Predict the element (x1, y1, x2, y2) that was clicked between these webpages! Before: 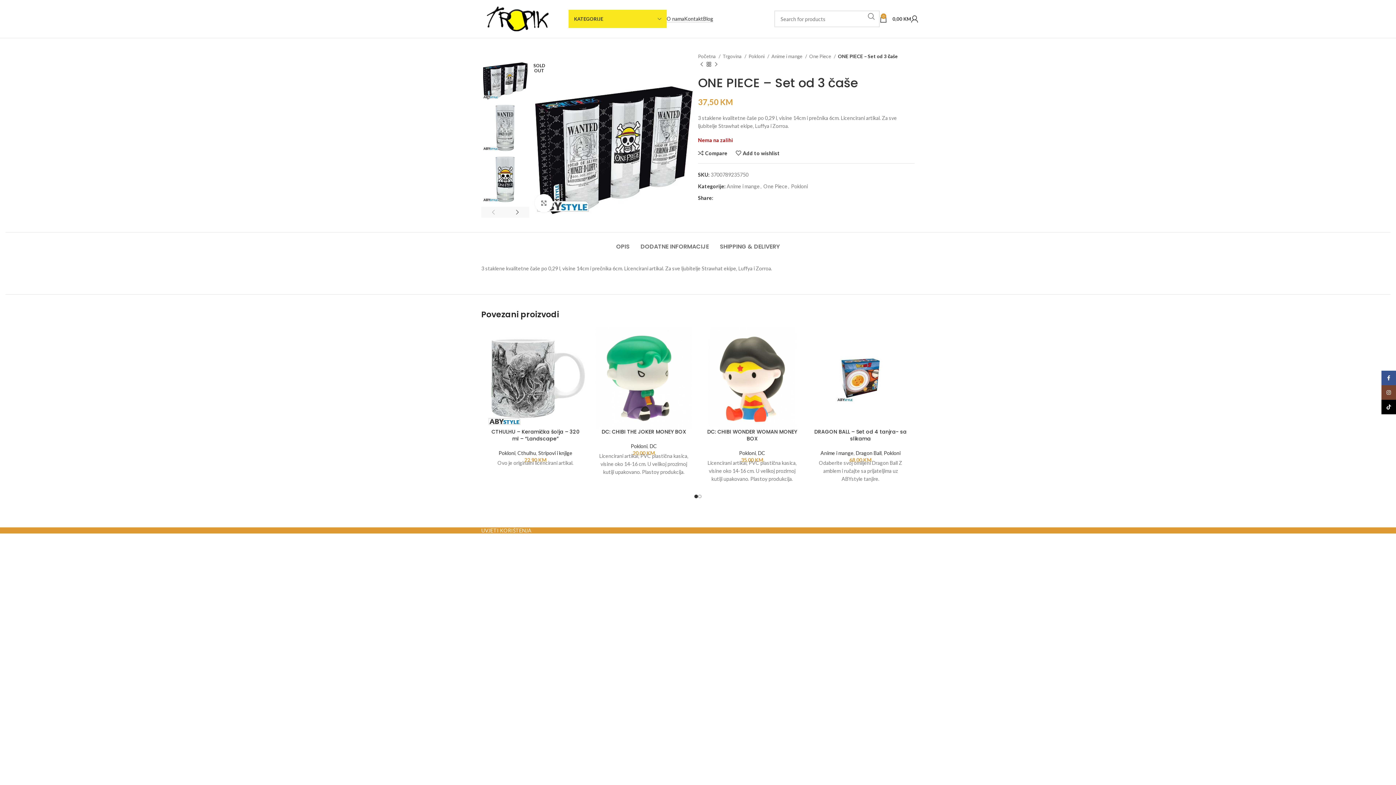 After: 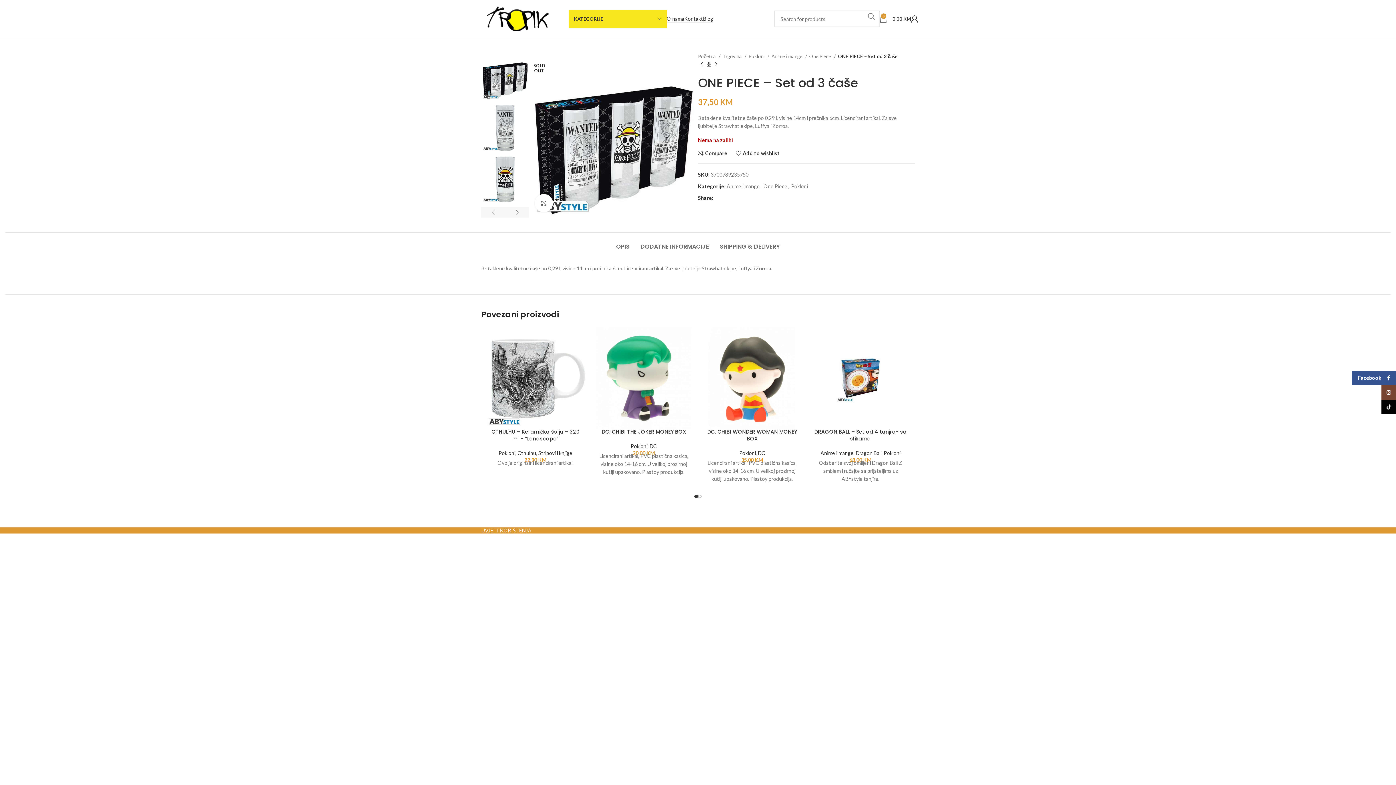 Action: label: Facebook social link bbox: (1381, 370, 1396, 385)